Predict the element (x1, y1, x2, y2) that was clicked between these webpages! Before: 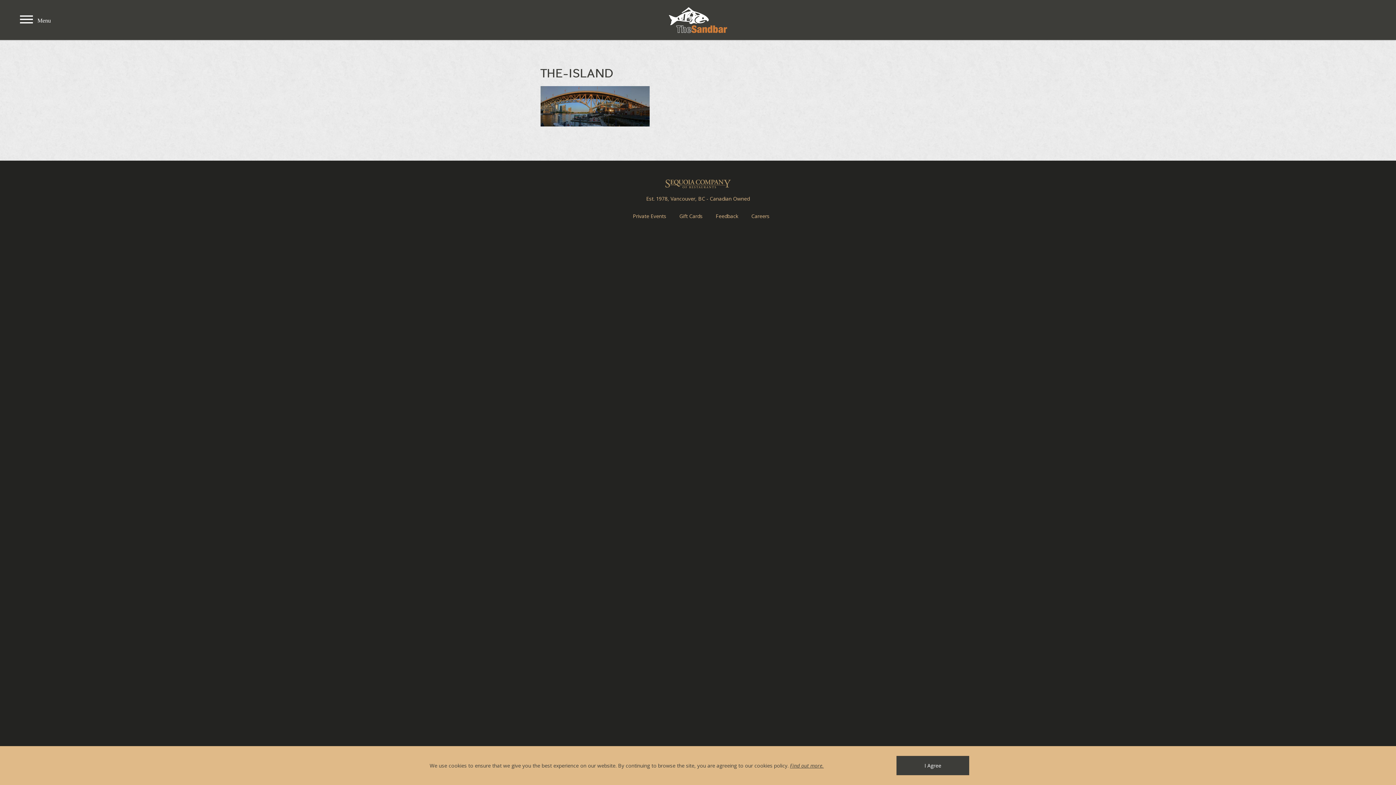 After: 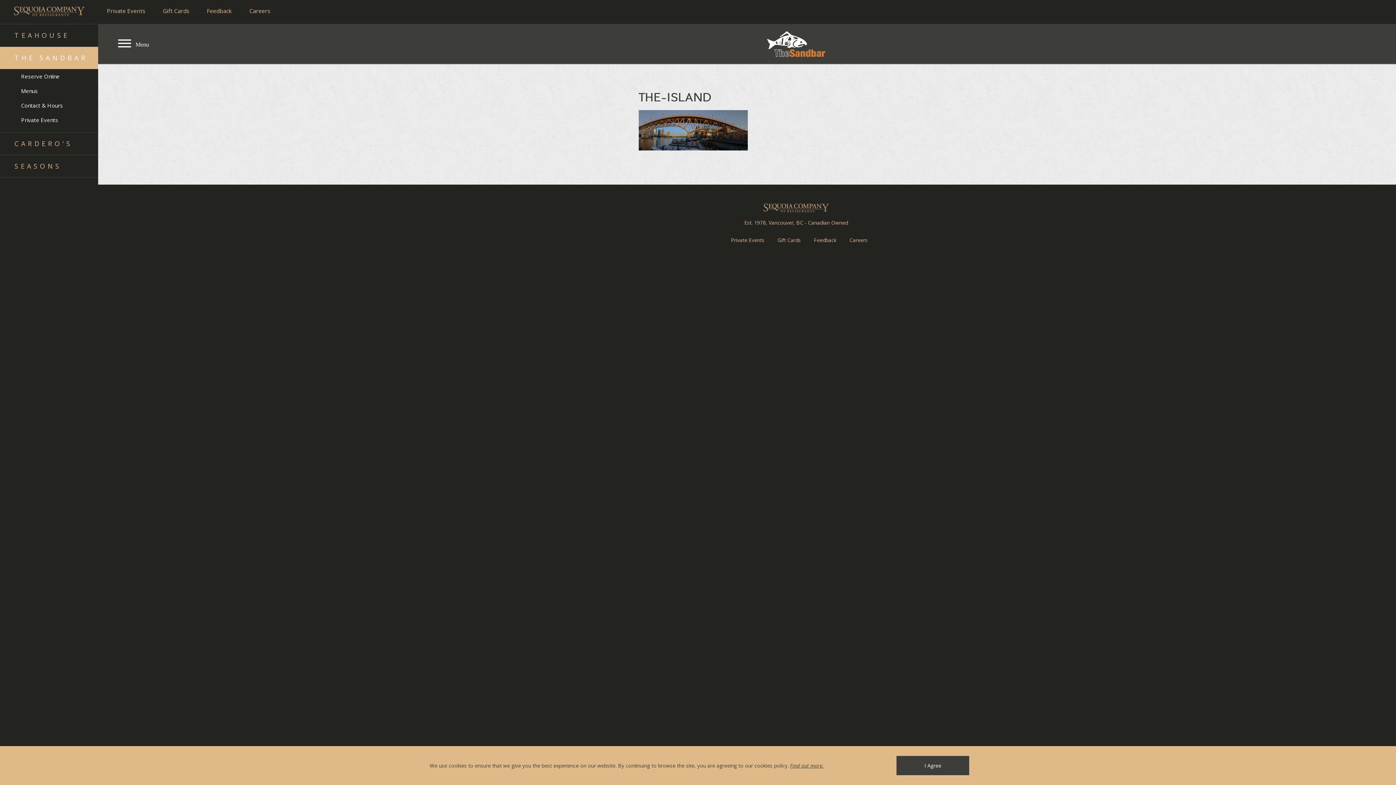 Action: bbox: (14, 8, 56, 31) label: Menu